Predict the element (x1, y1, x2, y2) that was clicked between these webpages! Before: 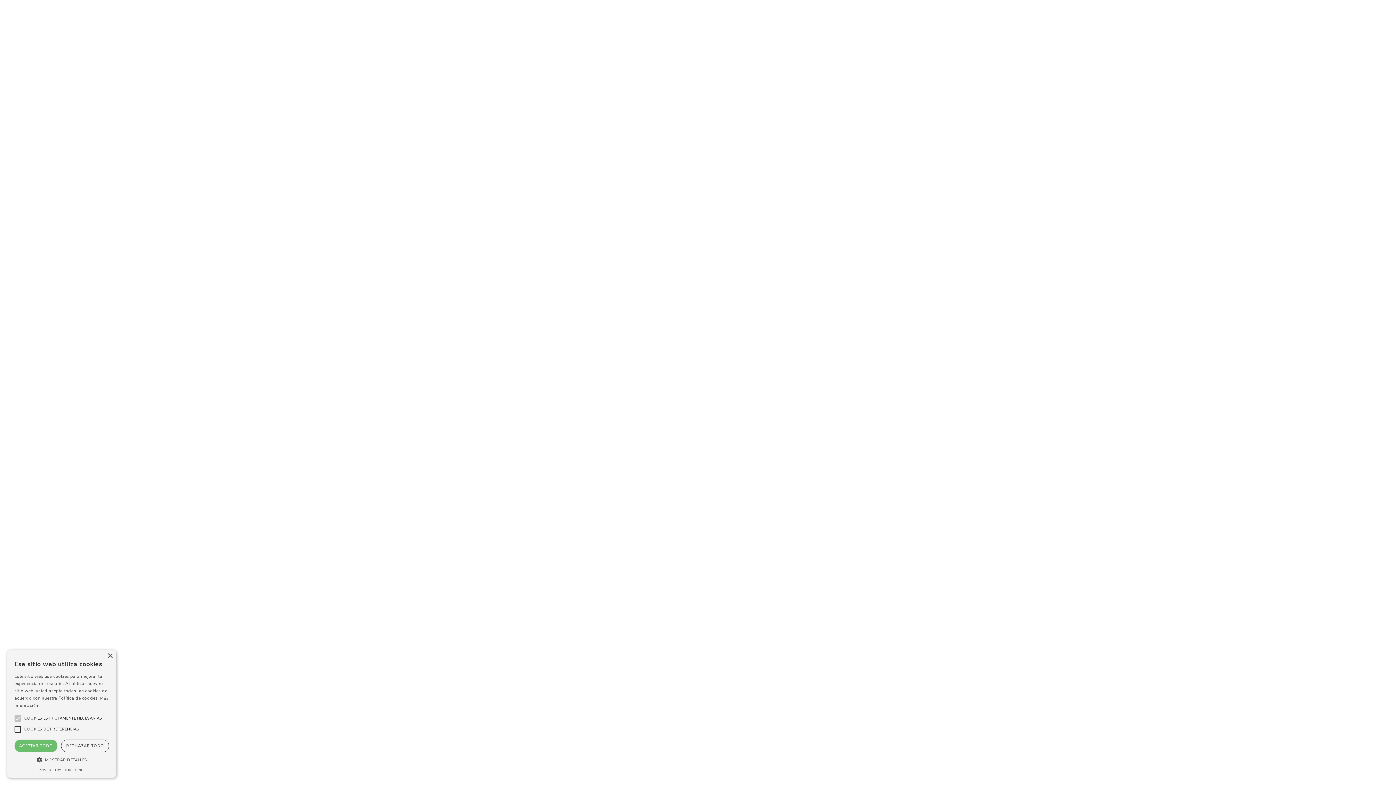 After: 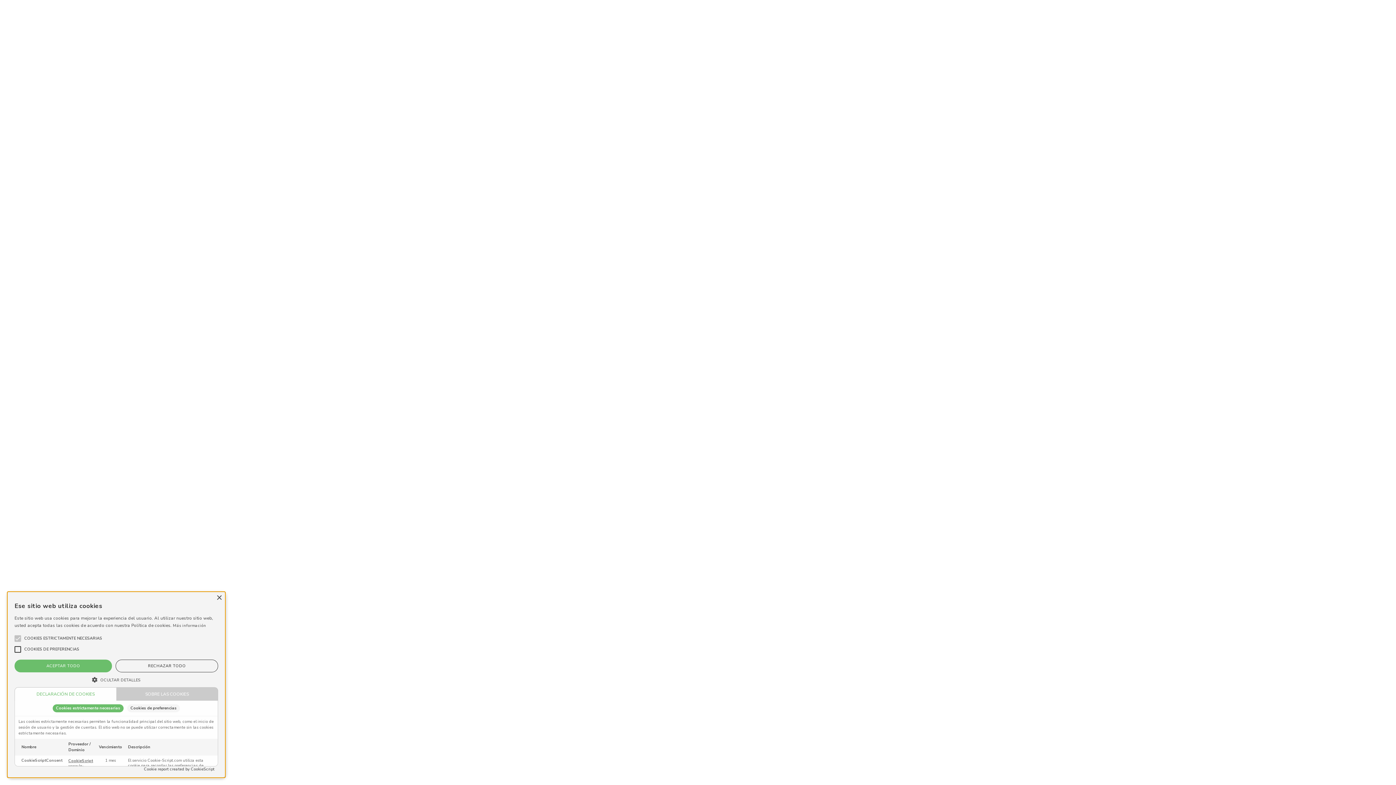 Action: bbox: (14, 756, 109, 763) label:  MOSTRAR DETALLES